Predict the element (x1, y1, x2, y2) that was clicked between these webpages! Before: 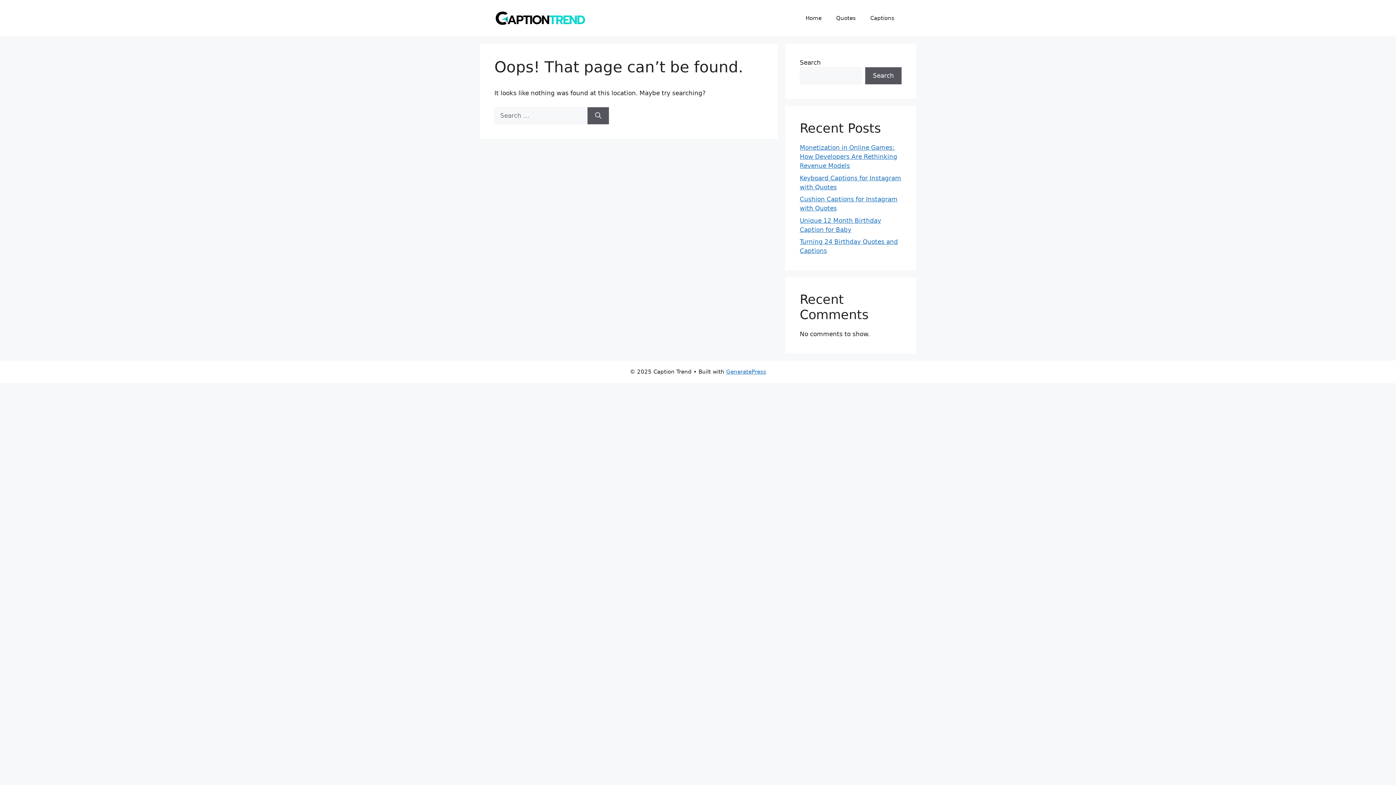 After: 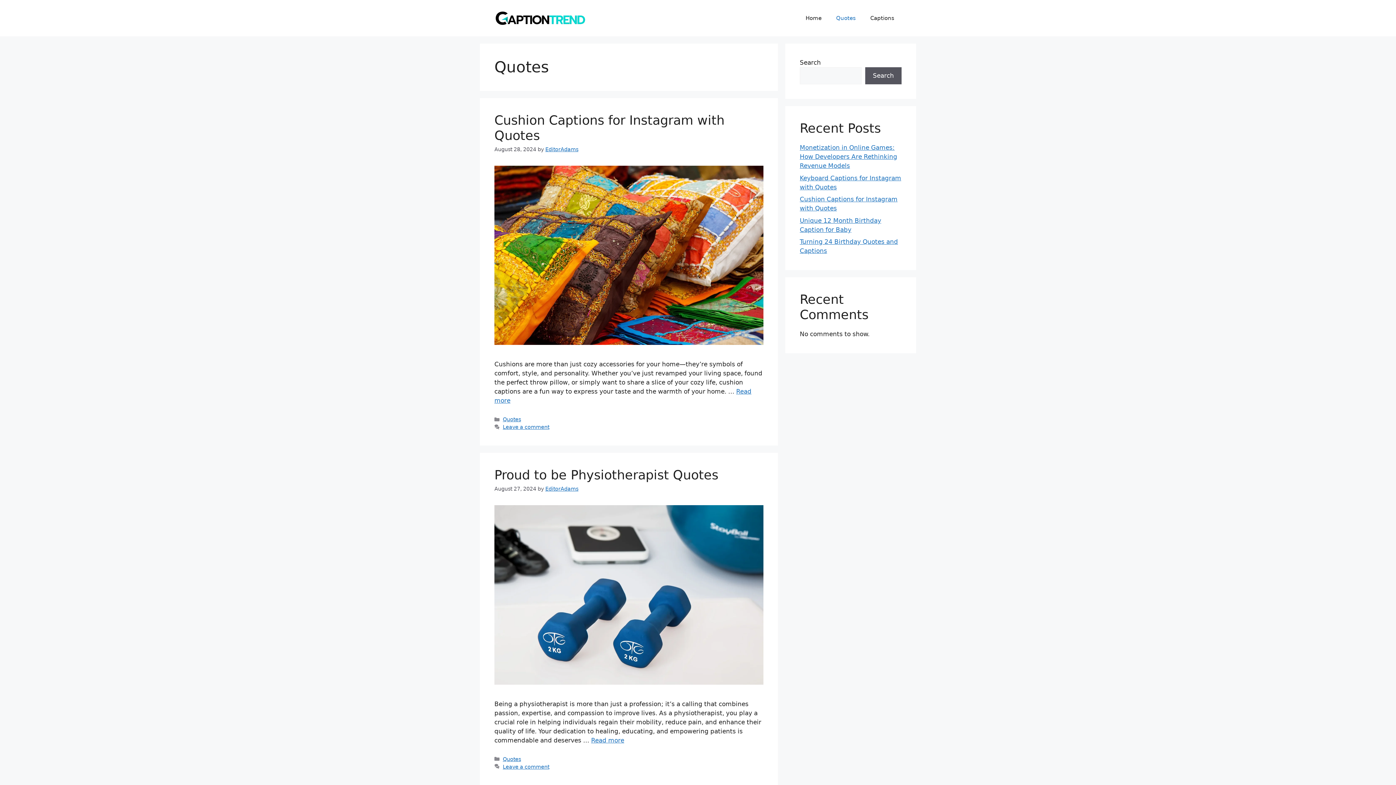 Action: bbox: (829, 7, 863, 29) label: Quotes